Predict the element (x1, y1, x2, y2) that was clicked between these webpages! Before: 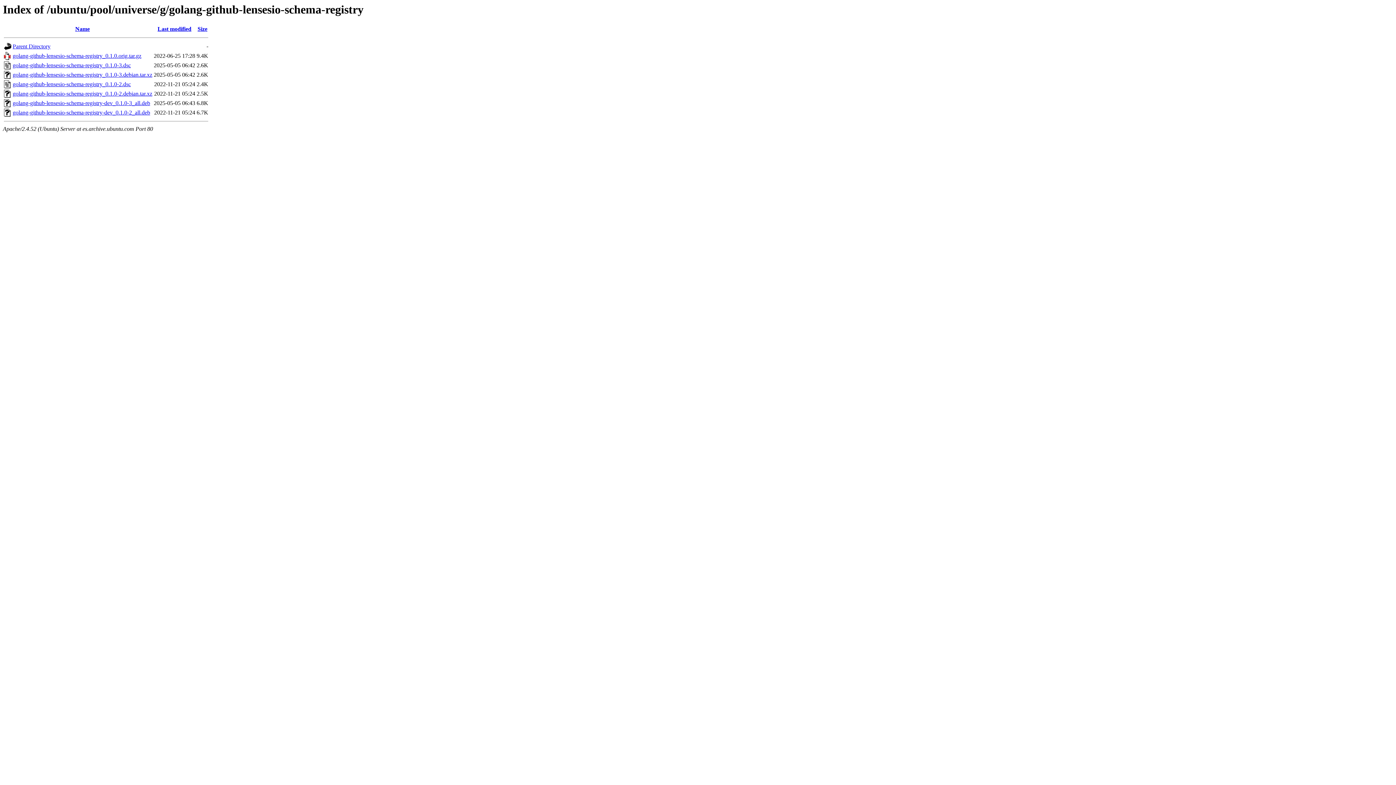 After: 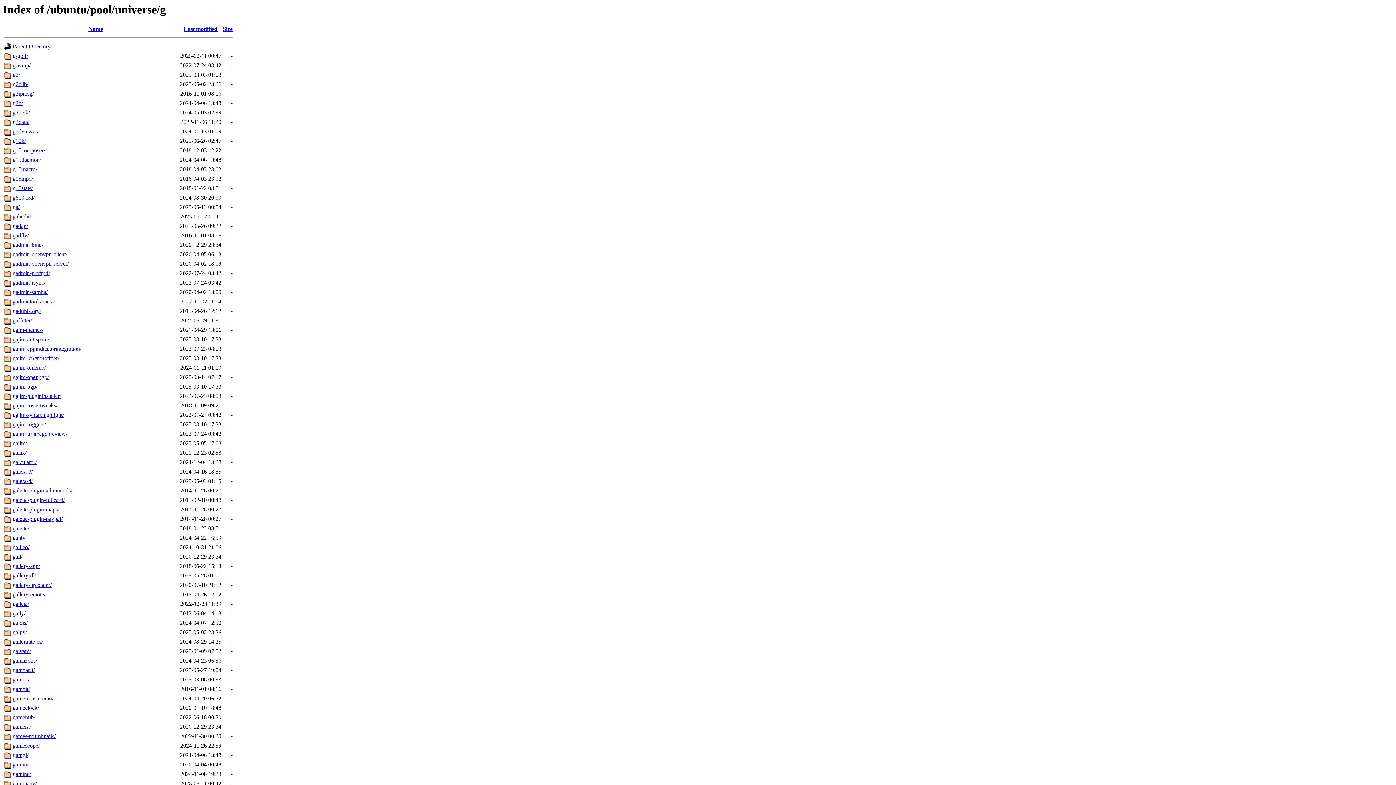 Action: bbox: (12, 43, 50, 49) label: Parent Directory